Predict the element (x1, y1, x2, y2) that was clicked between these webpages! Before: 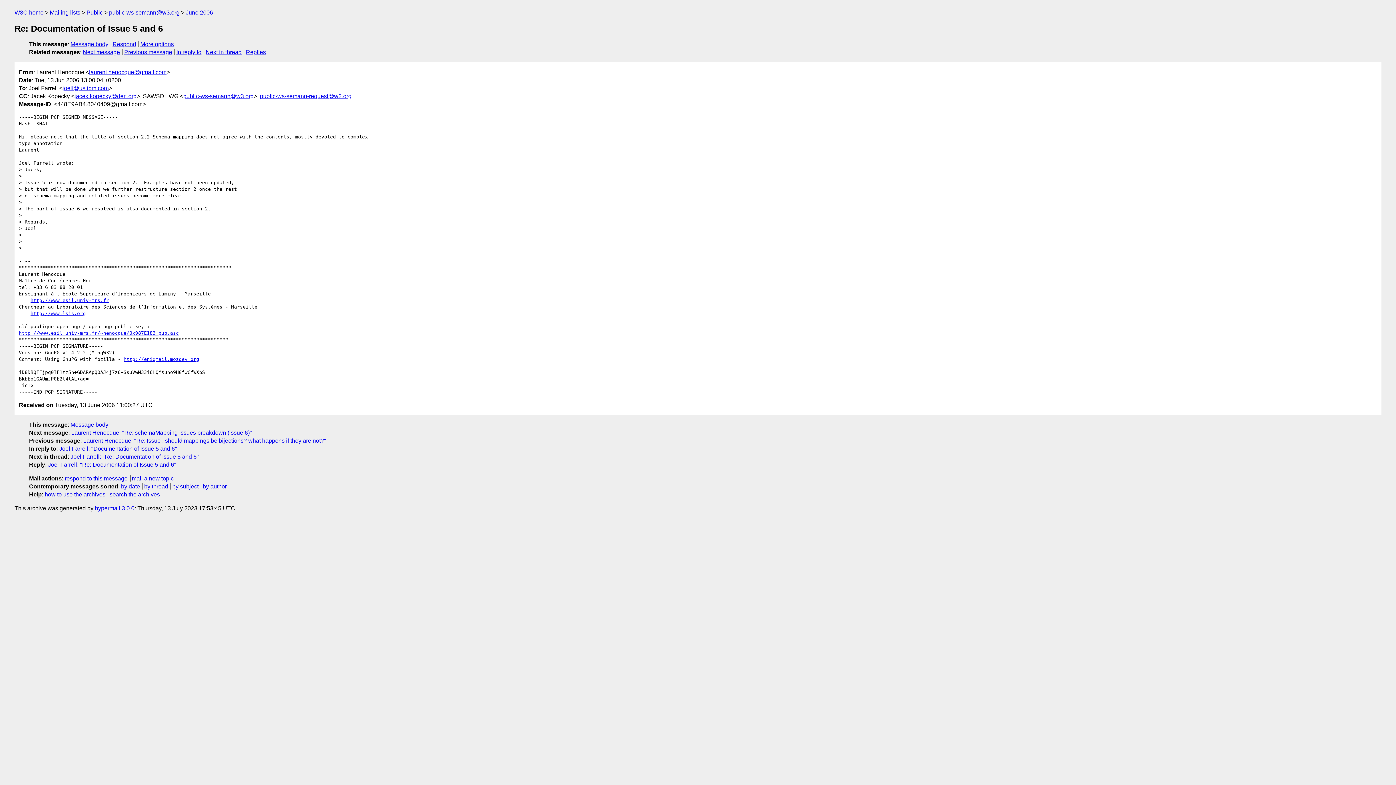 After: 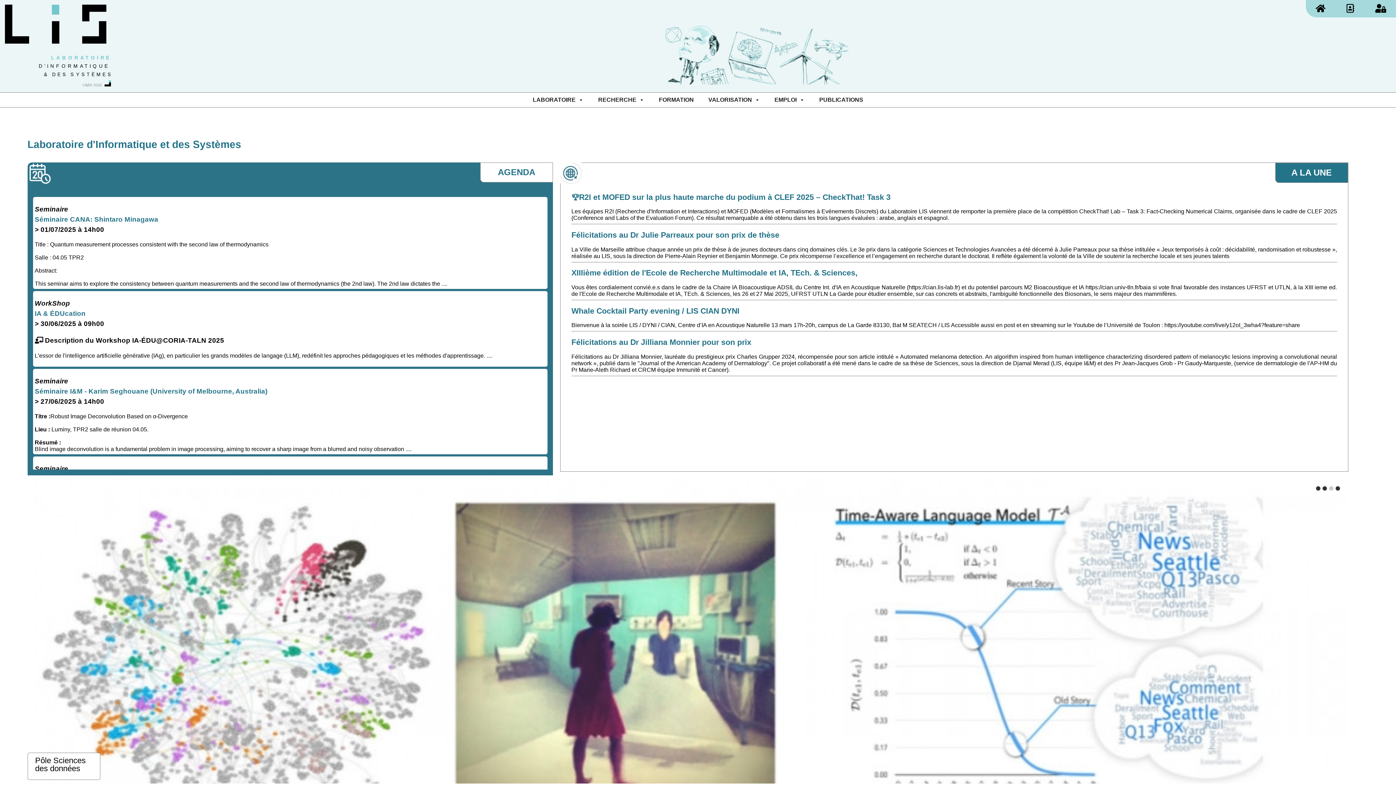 Action: bbox: (30, 310, 85, 316) label: http://www.lsis.org